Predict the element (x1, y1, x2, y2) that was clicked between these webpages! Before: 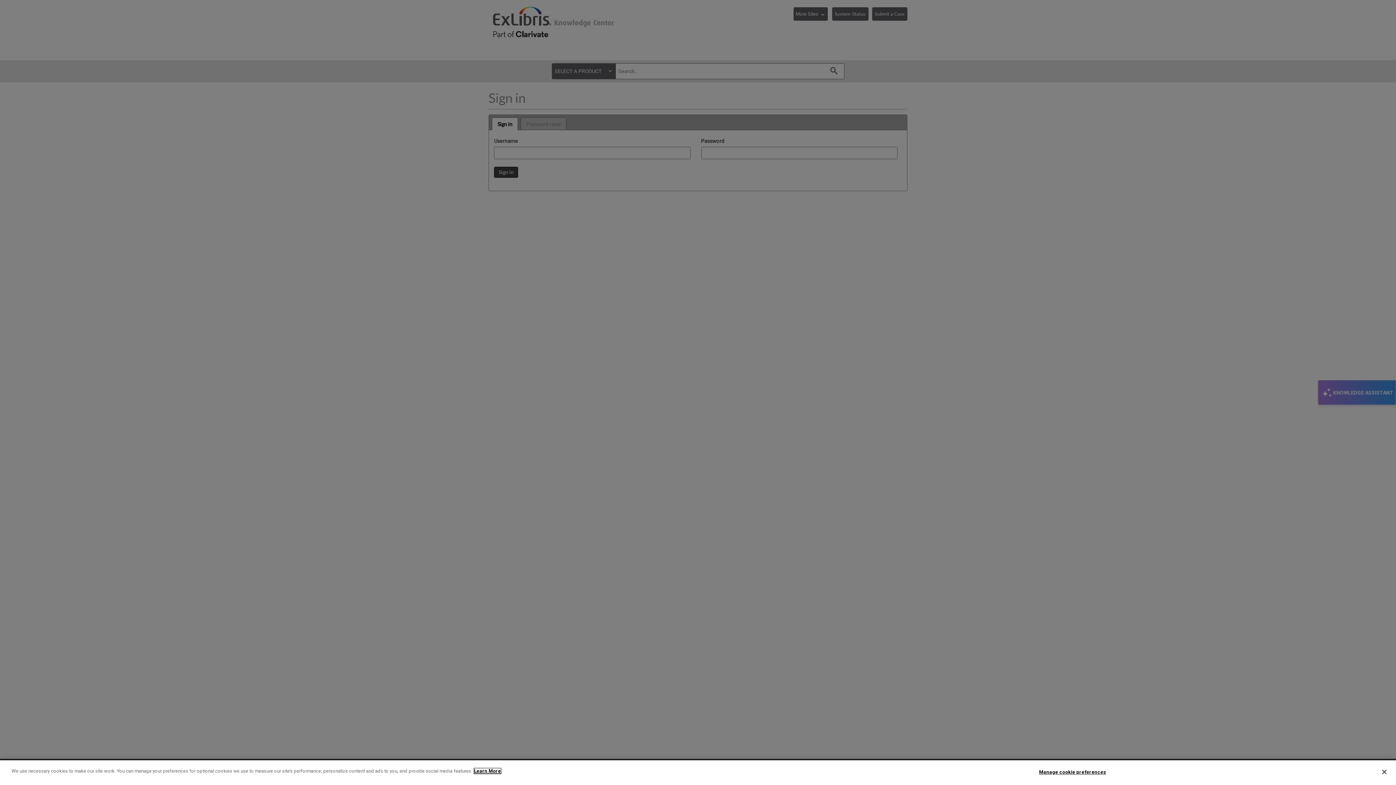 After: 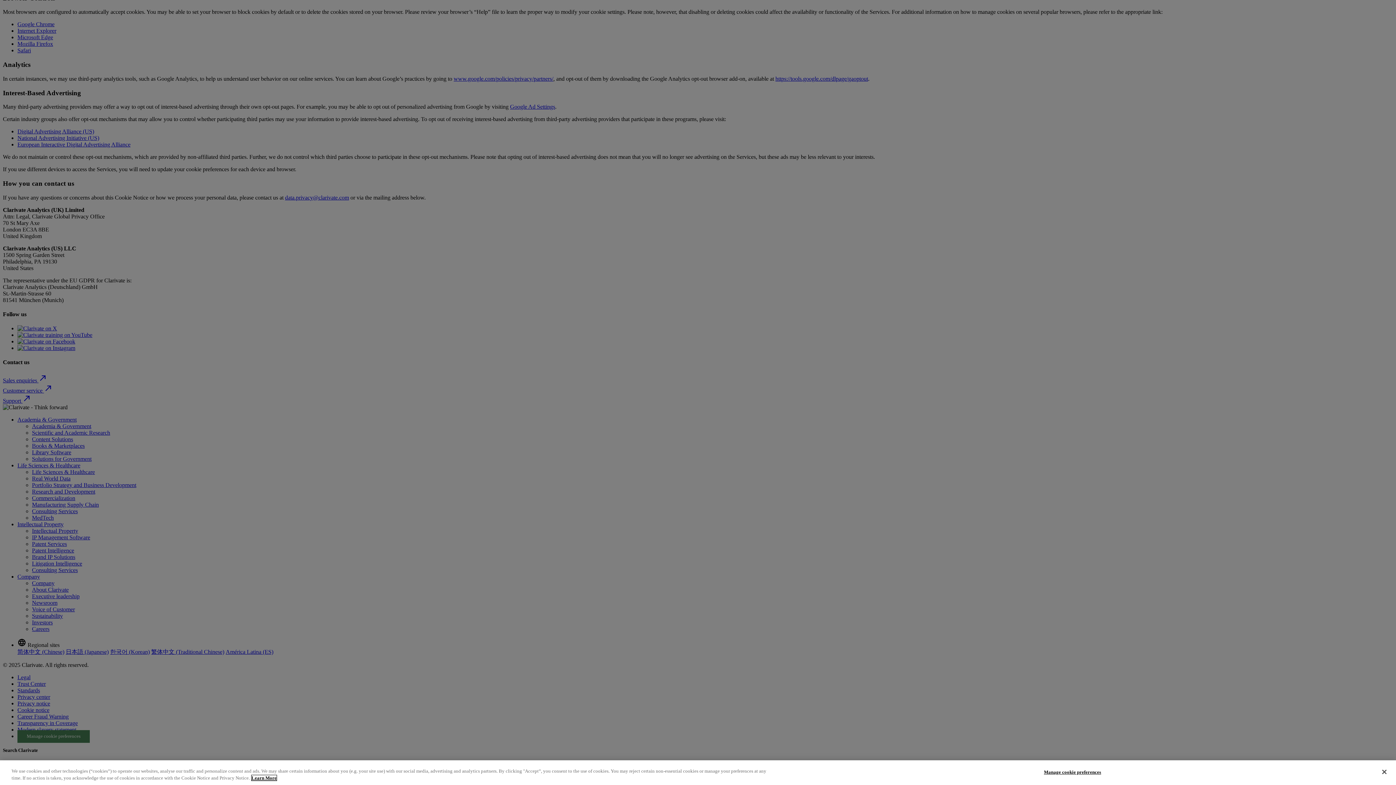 Action: bbox: (474, 768, 501, 774) label: More information about your privacy